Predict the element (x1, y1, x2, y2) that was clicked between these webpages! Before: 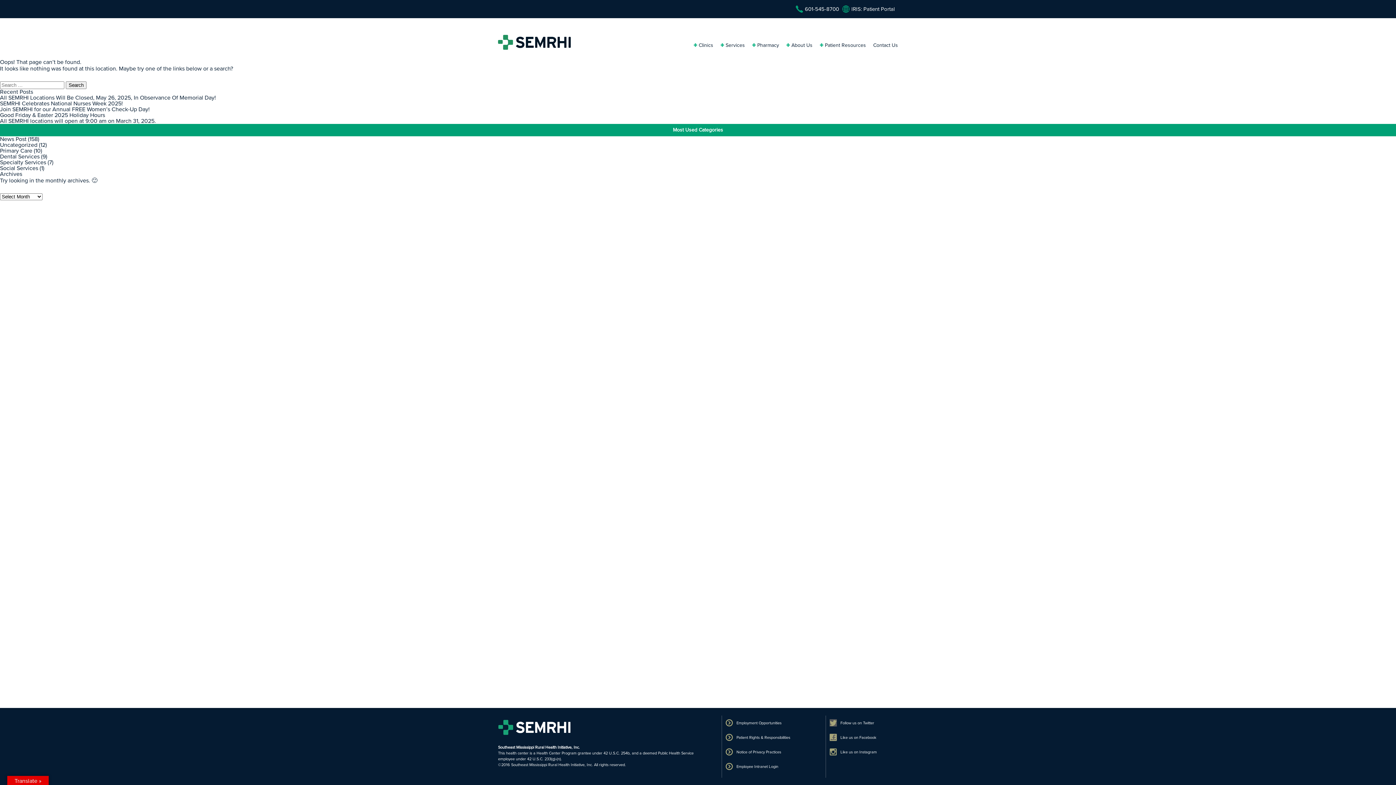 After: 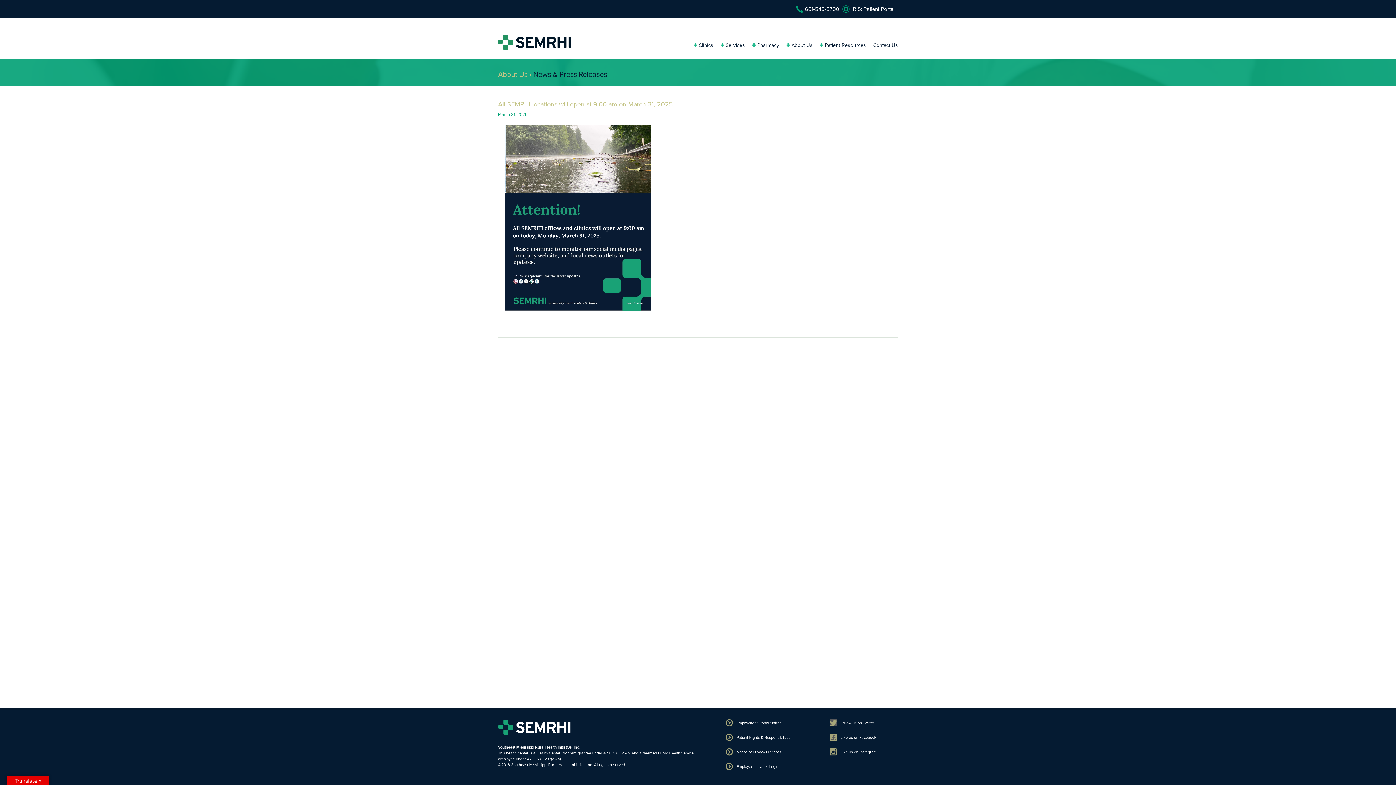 Action: bbox: (0, 116, 156, 125) label: All SEMRHI locations will open at 9:00 am on March 31, 2025.